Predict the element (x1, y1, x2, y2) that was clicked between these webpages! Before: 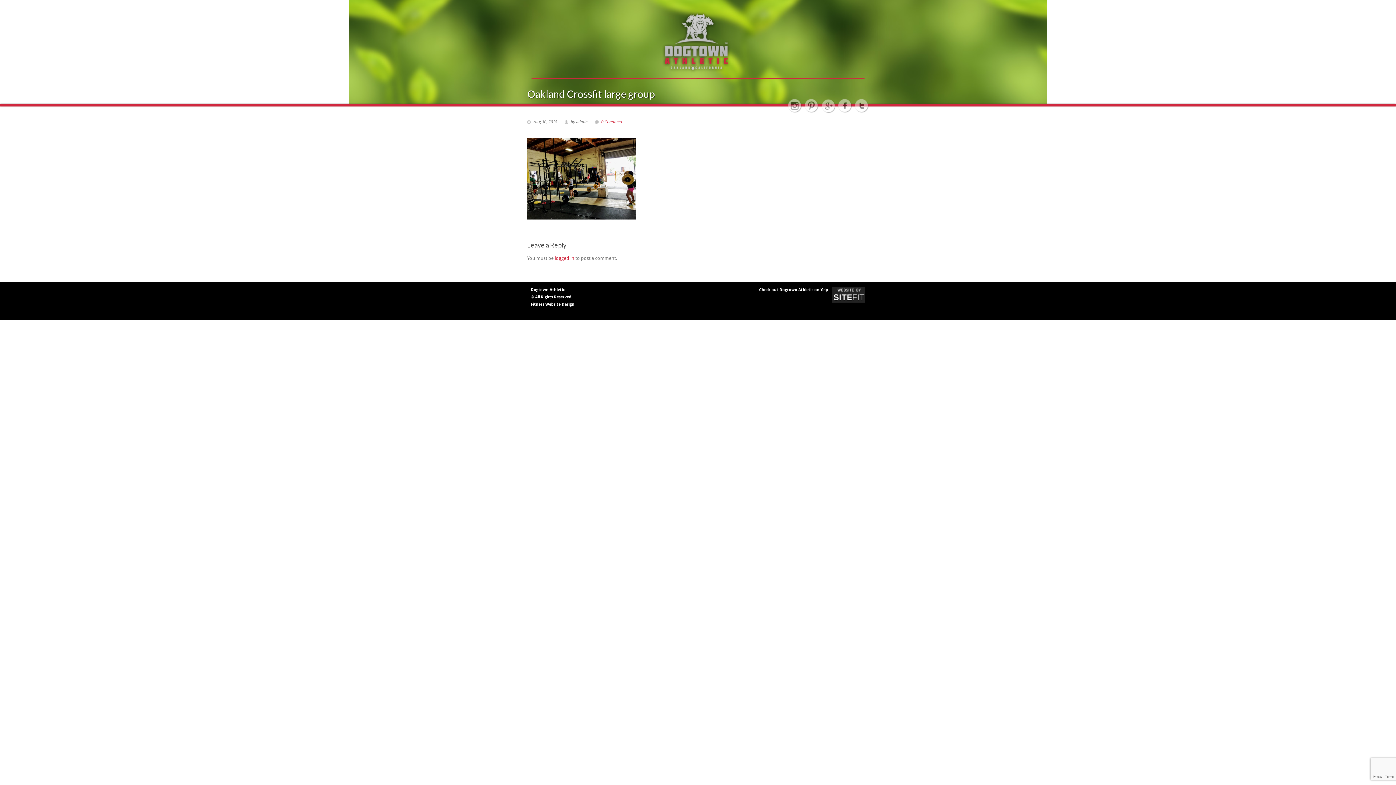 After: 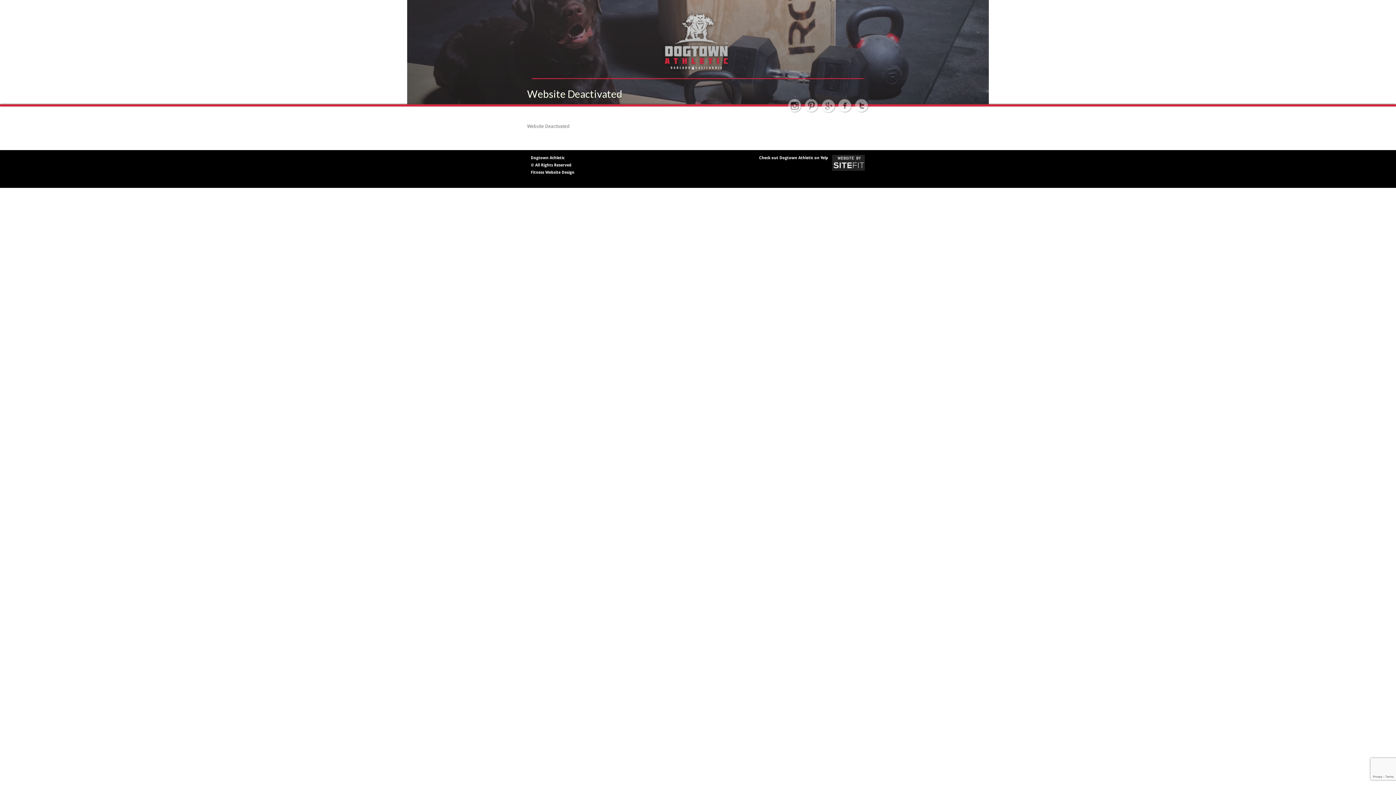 Action: bbox: (661, 68, 731, 74)